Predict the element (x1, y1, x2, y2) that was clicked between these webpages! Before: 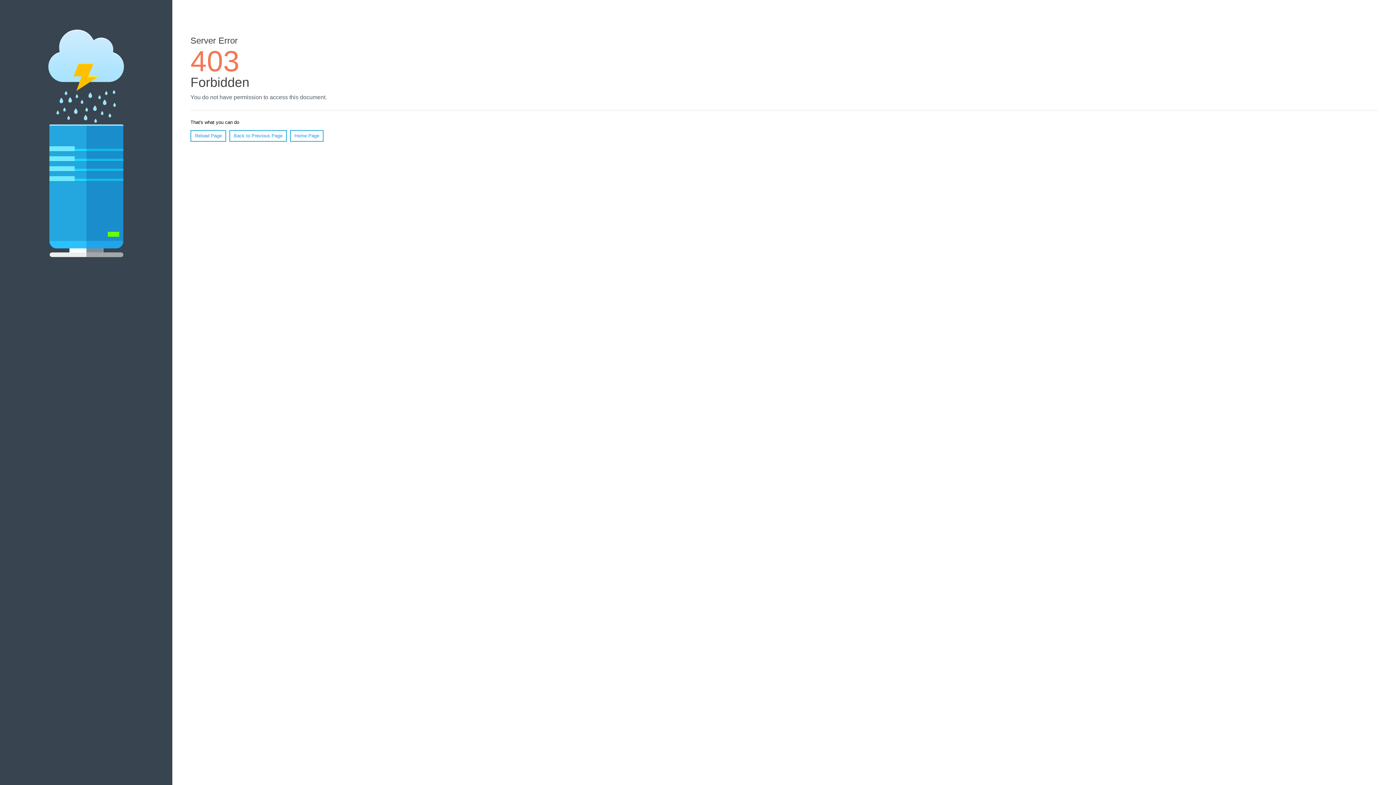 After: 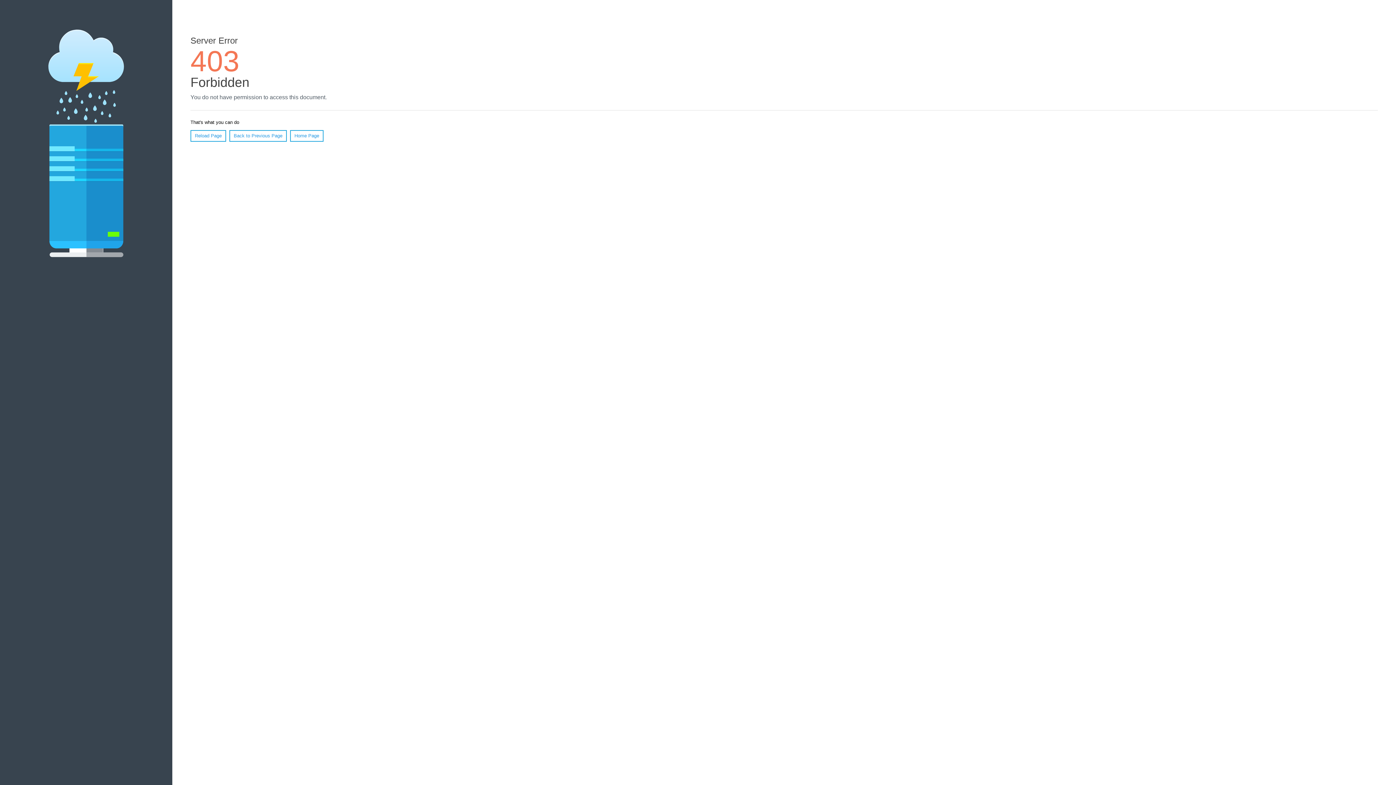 Action: label: Home Page bbox: (290, 130, 323, 141)